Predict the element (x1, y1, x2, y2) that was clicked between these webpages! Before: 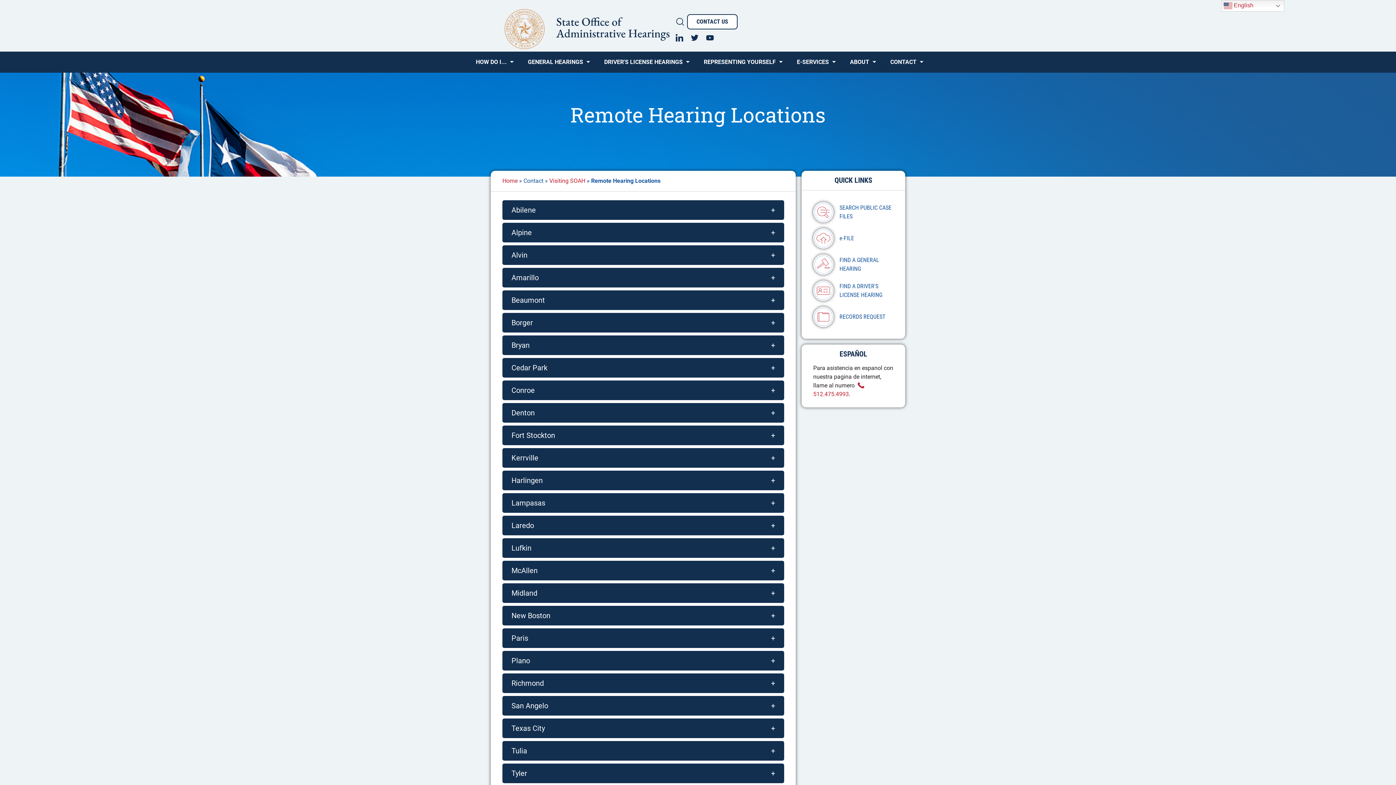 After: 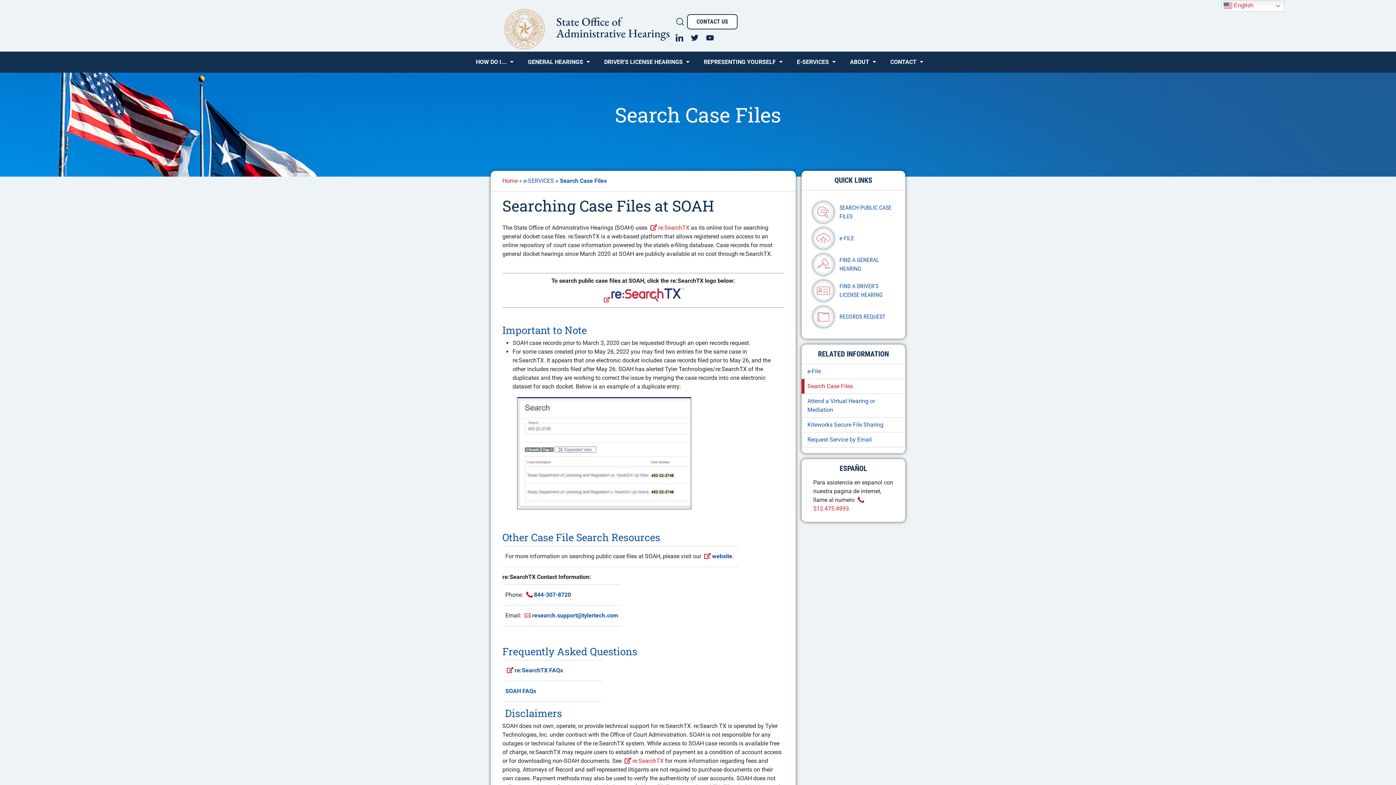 Action: bbox: (813, 202, 893, 222) label: SEARCH PUBLIC CASE FILES